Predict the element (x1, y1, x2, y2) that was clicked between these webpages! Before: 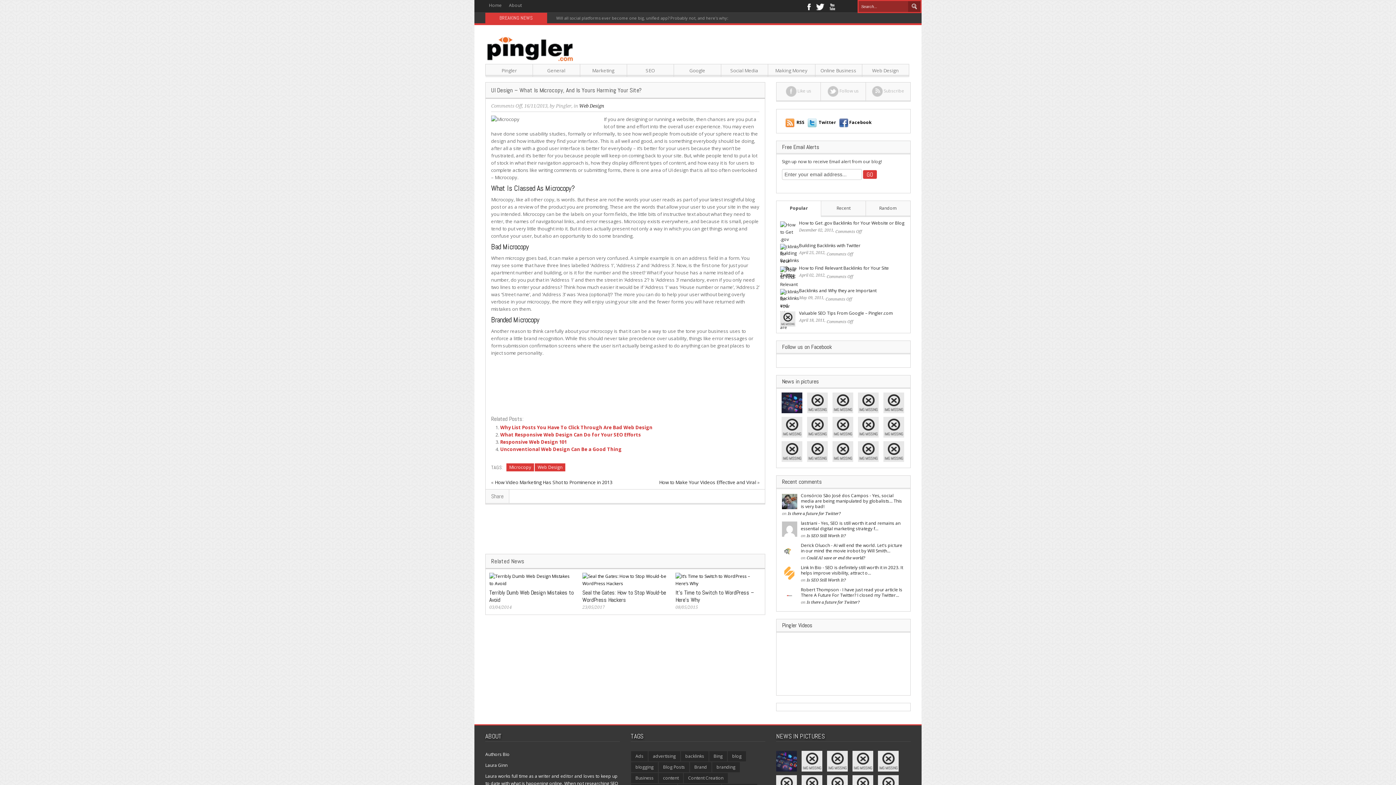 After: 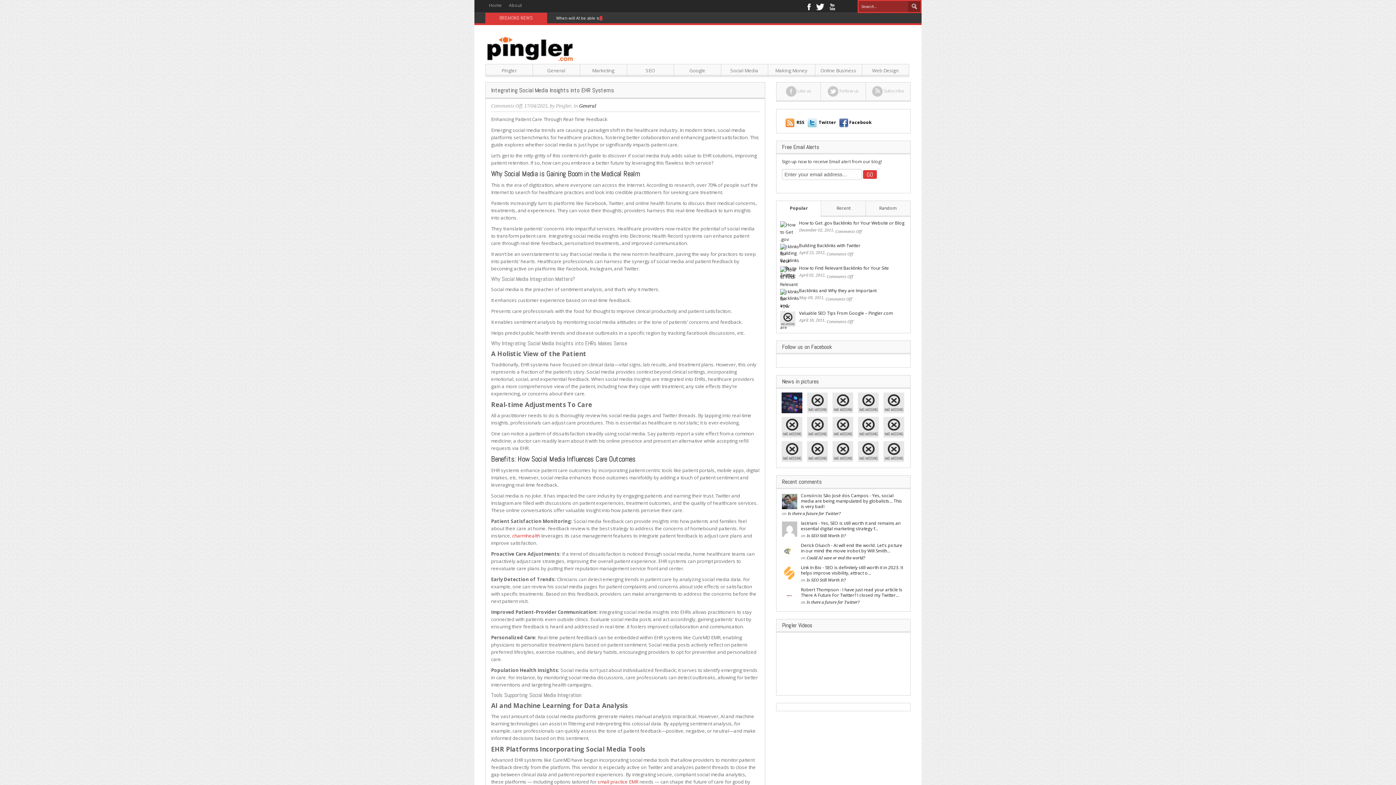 Action: bbox: (801, 751, 822, 772)